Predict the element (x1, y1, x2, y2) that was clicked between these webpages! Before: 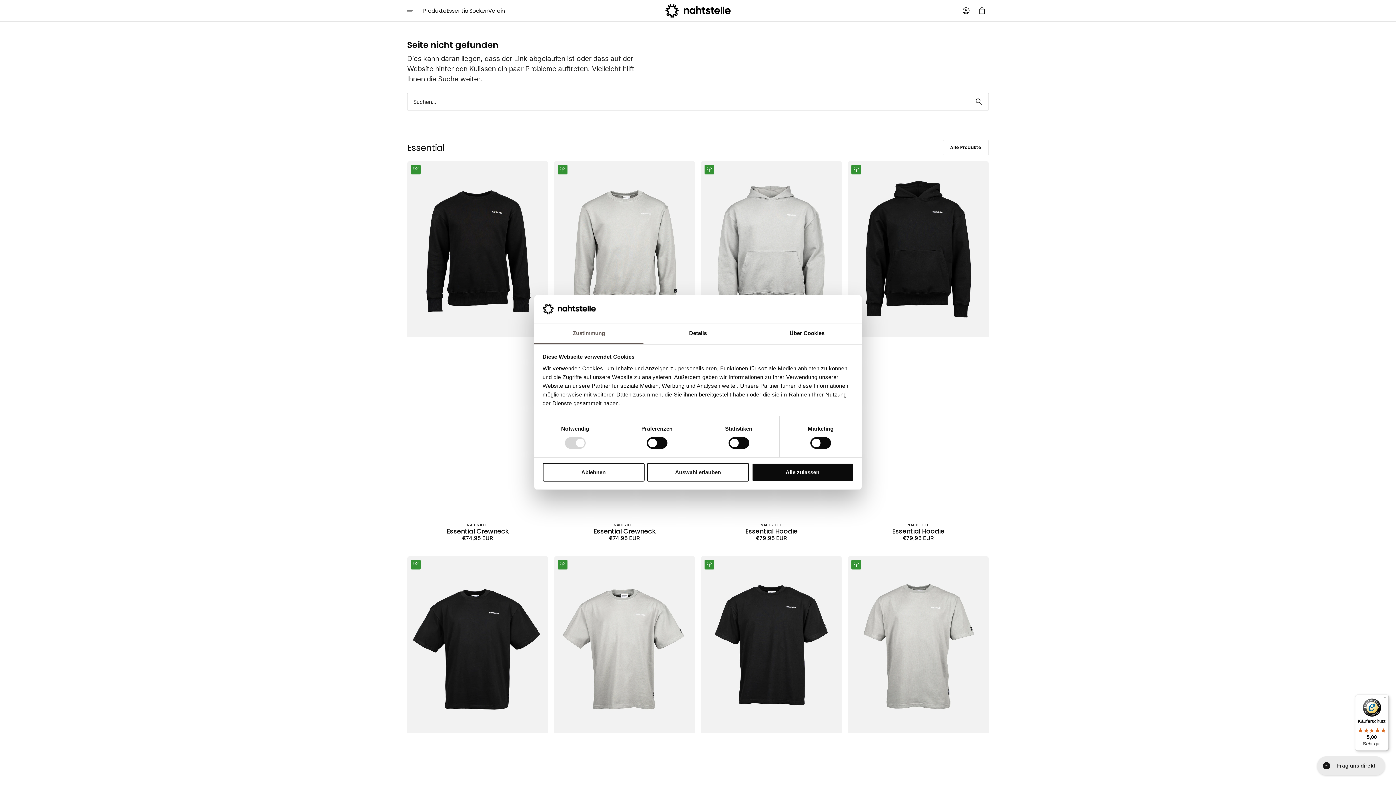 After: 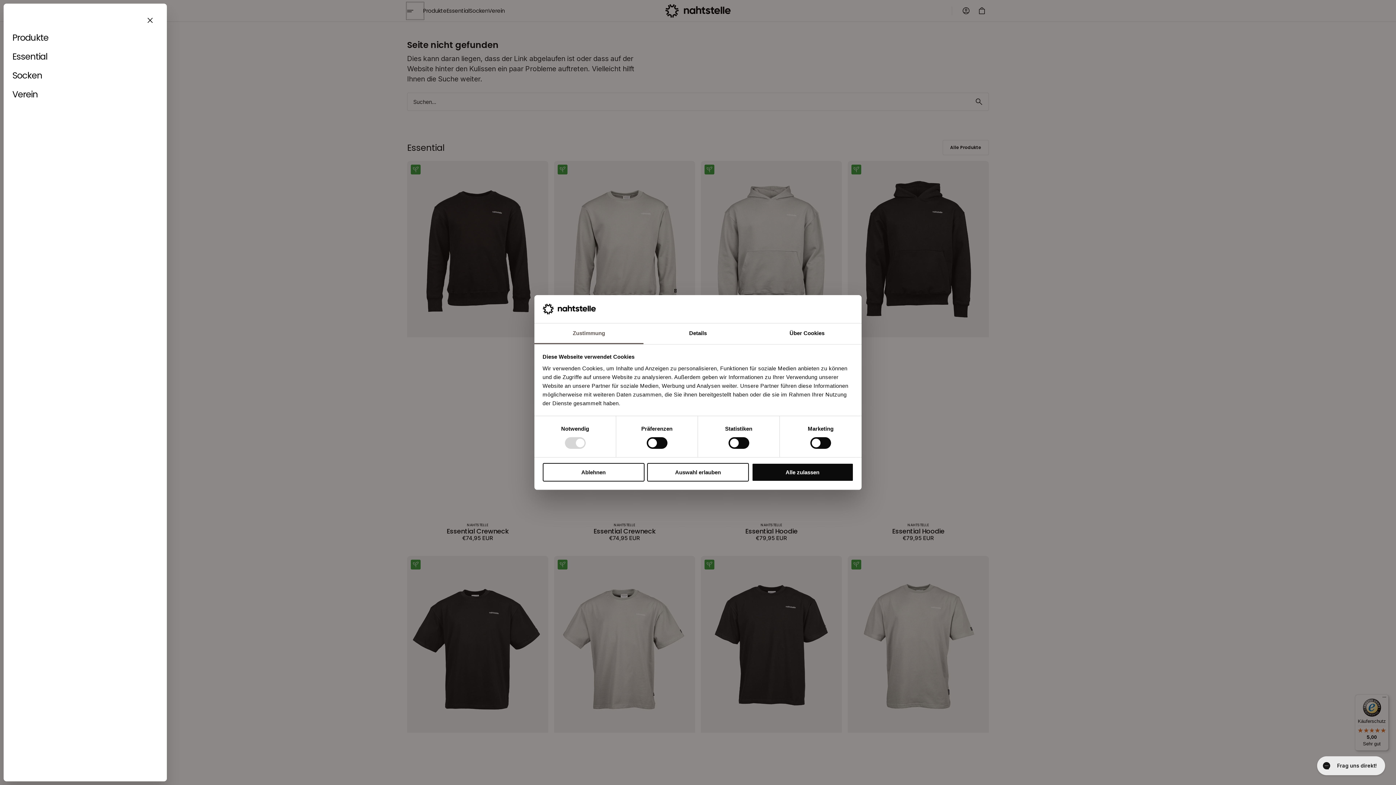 Action: label: Nebenmenü bbox: (407, 2, 423, 18)